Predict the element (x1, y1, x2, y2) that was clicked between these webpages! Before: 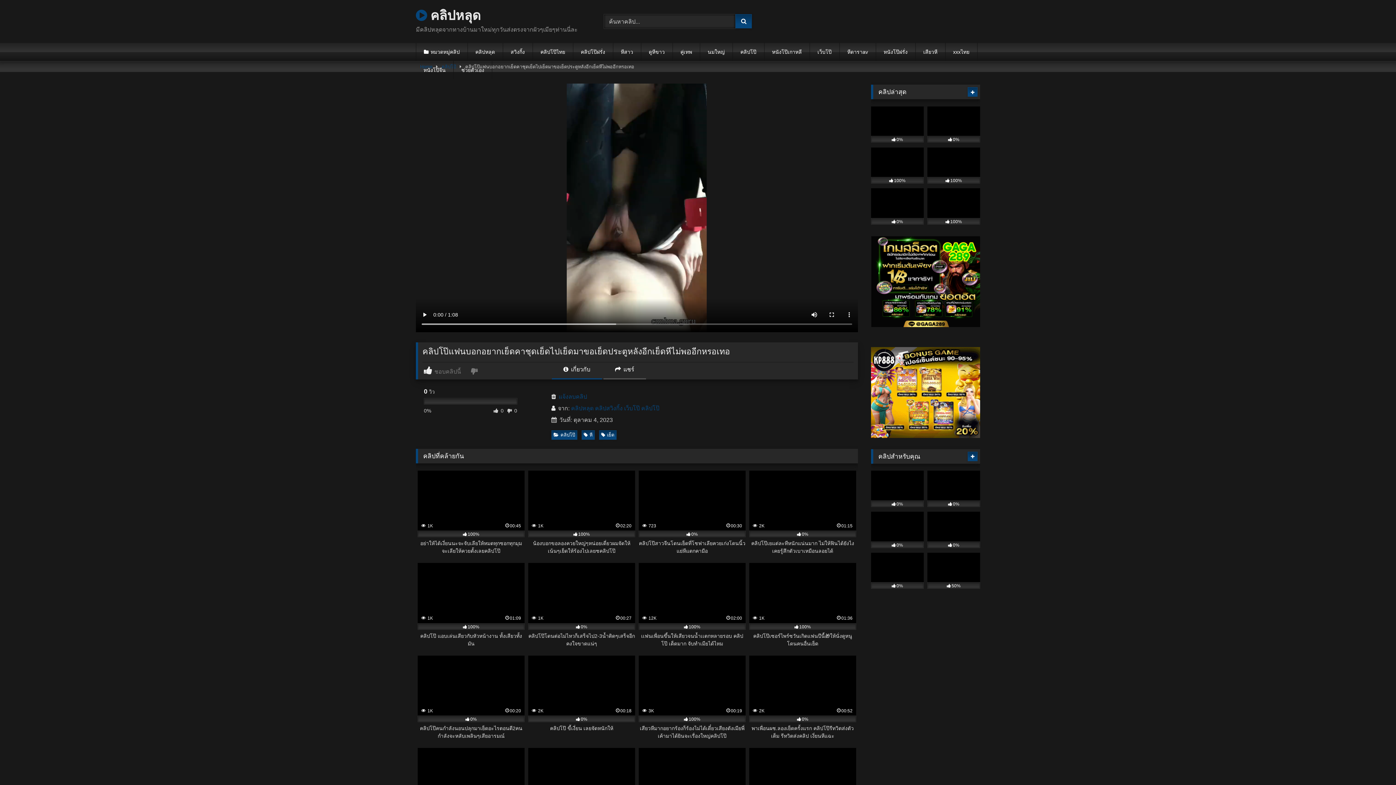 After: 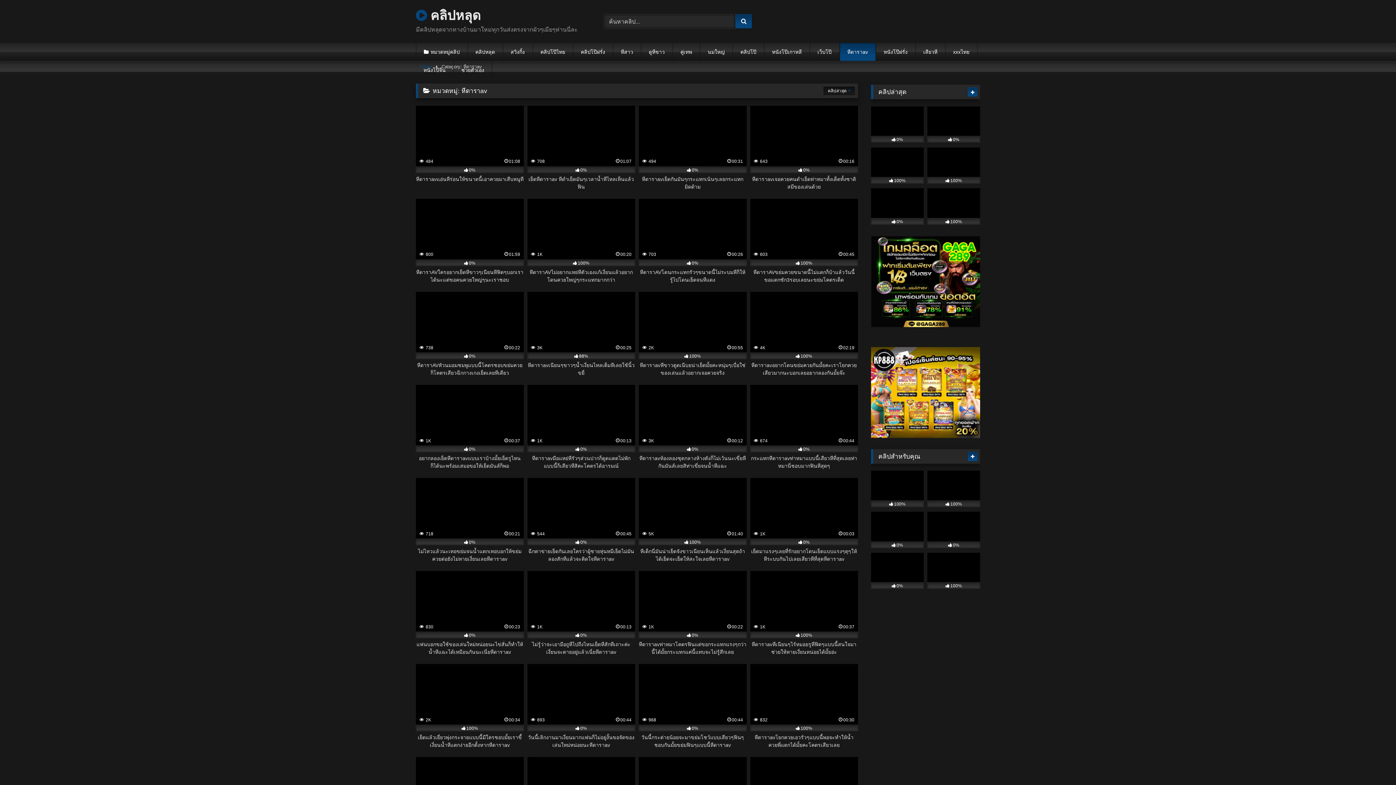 Action: bbox: (839, 42, 875, 61) label: หีดาราav